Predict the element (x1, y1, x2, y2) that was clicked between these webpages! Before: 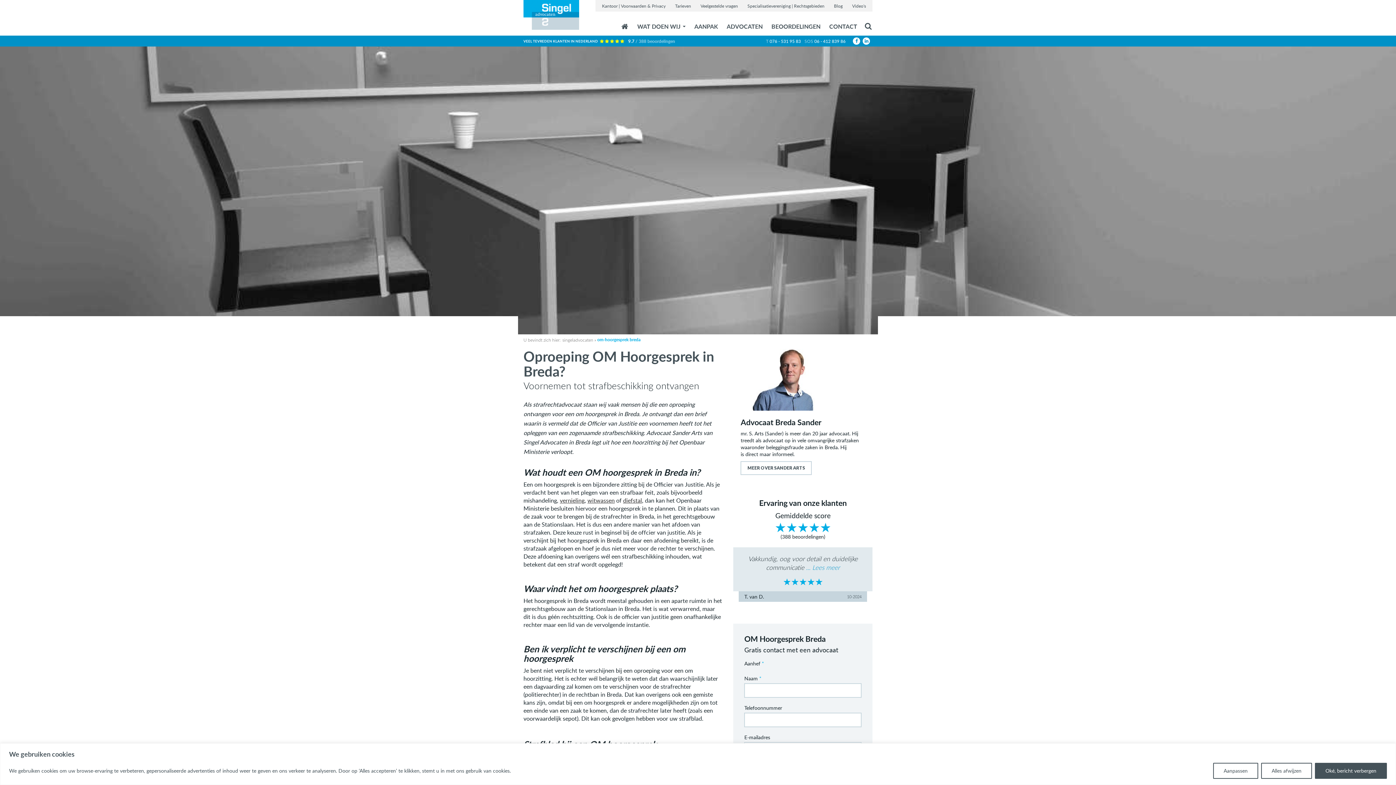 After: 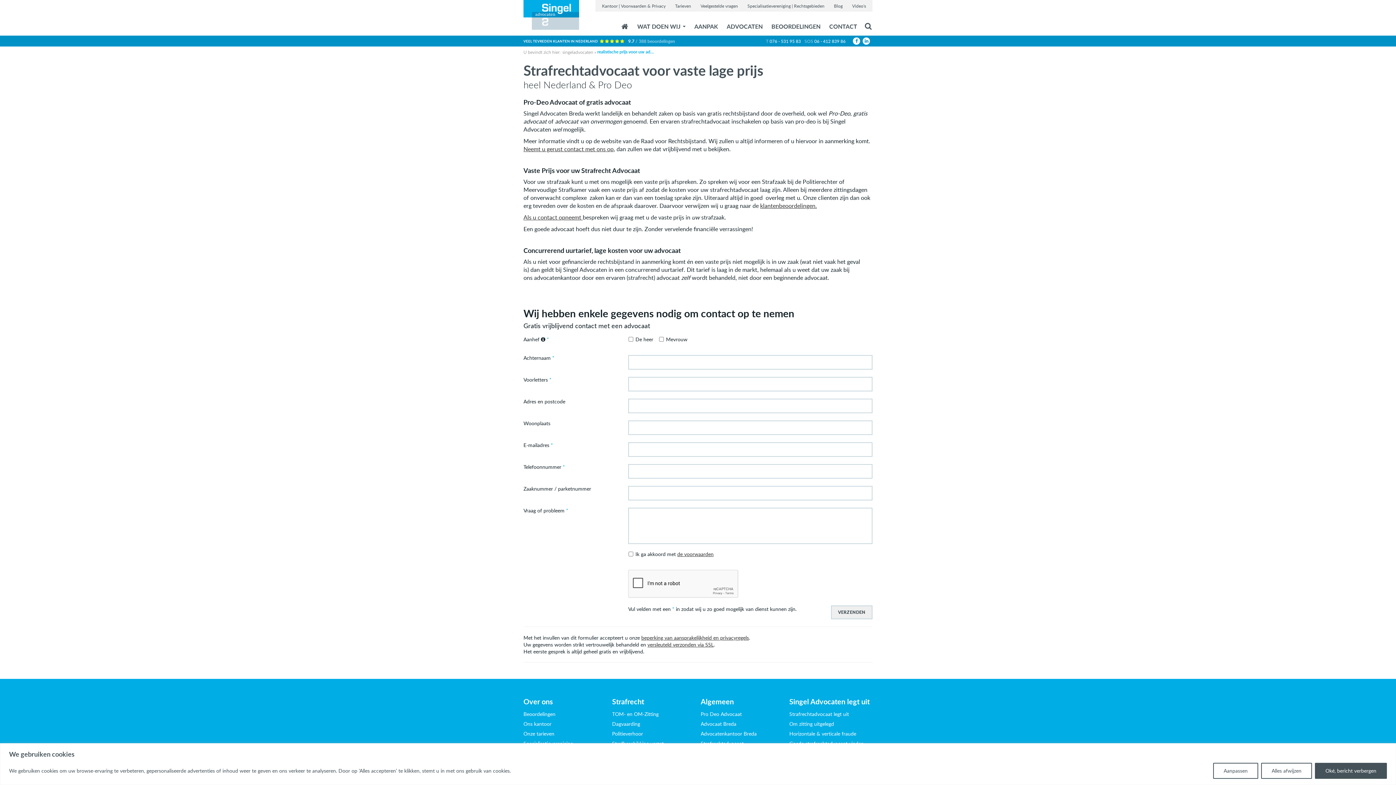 Action: bbox: (673, 0, 693, 11) label: Tarieven